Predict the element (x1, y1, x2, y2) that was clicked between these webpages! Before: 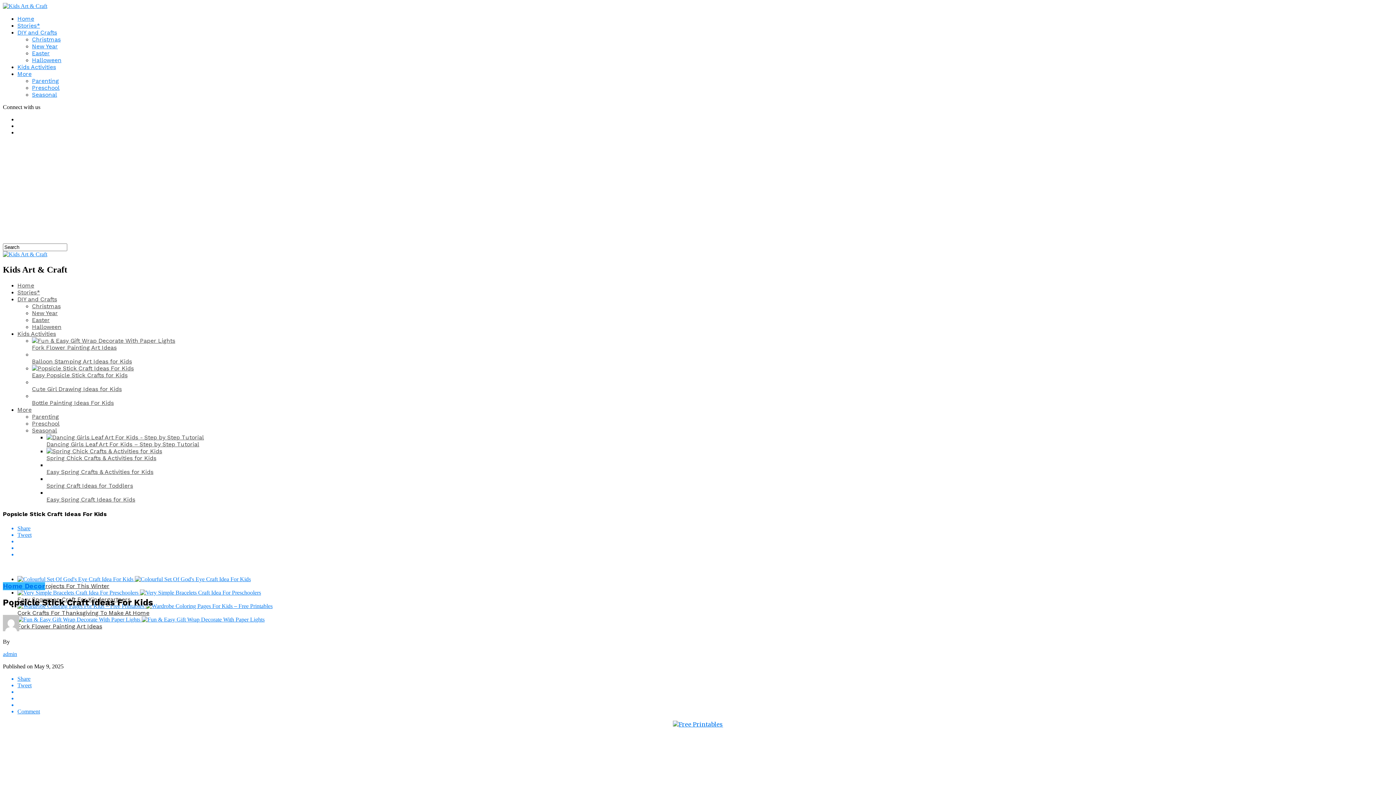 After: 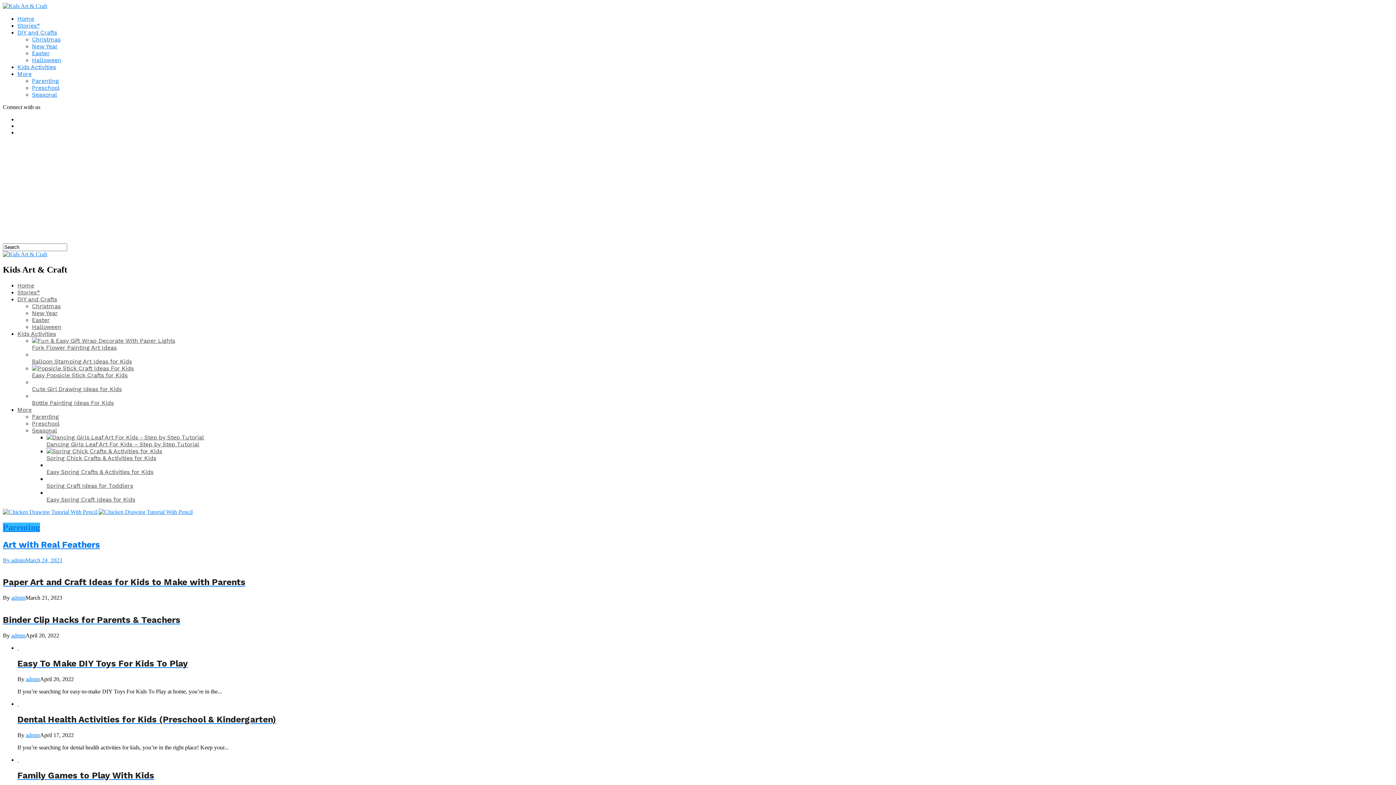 Action: bbox: (32, 413, 58, 420) label: Parenting